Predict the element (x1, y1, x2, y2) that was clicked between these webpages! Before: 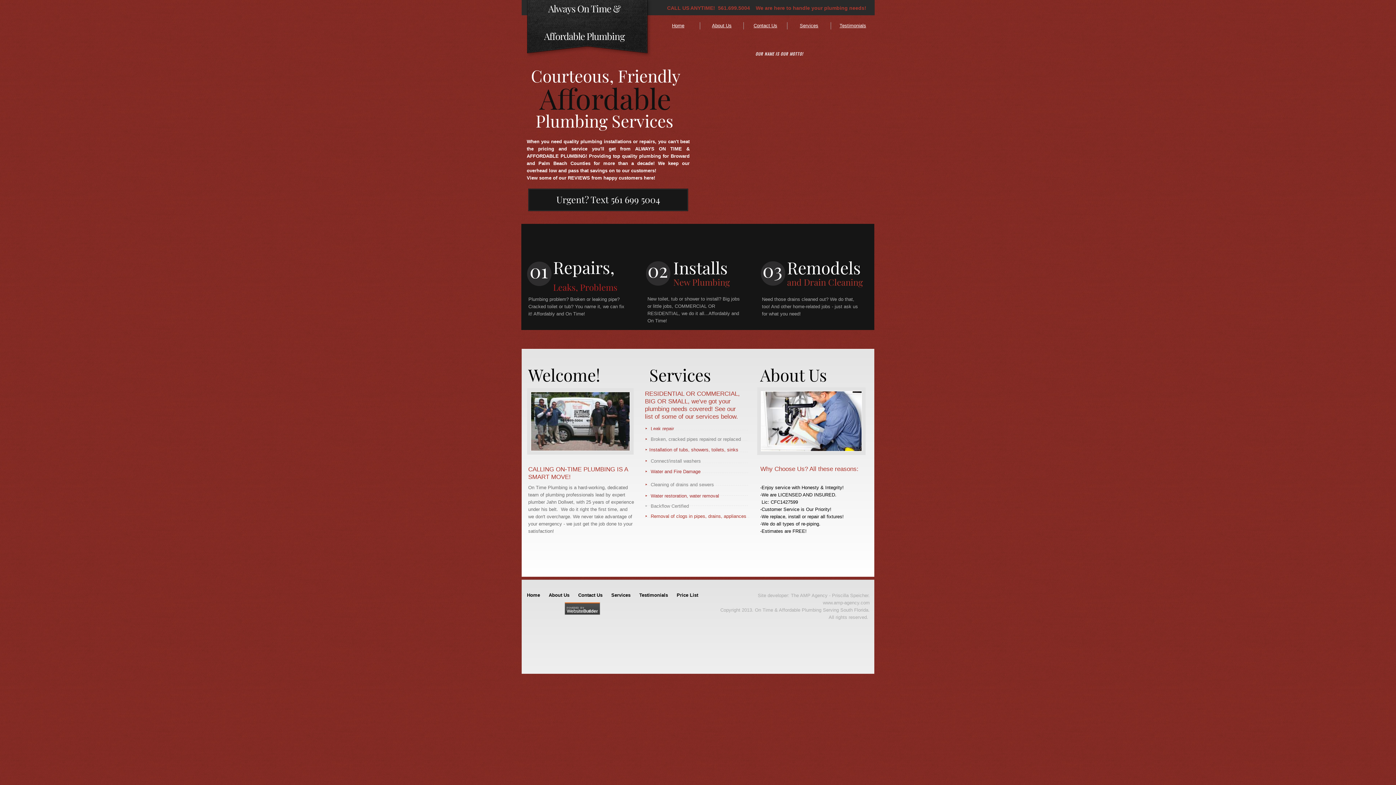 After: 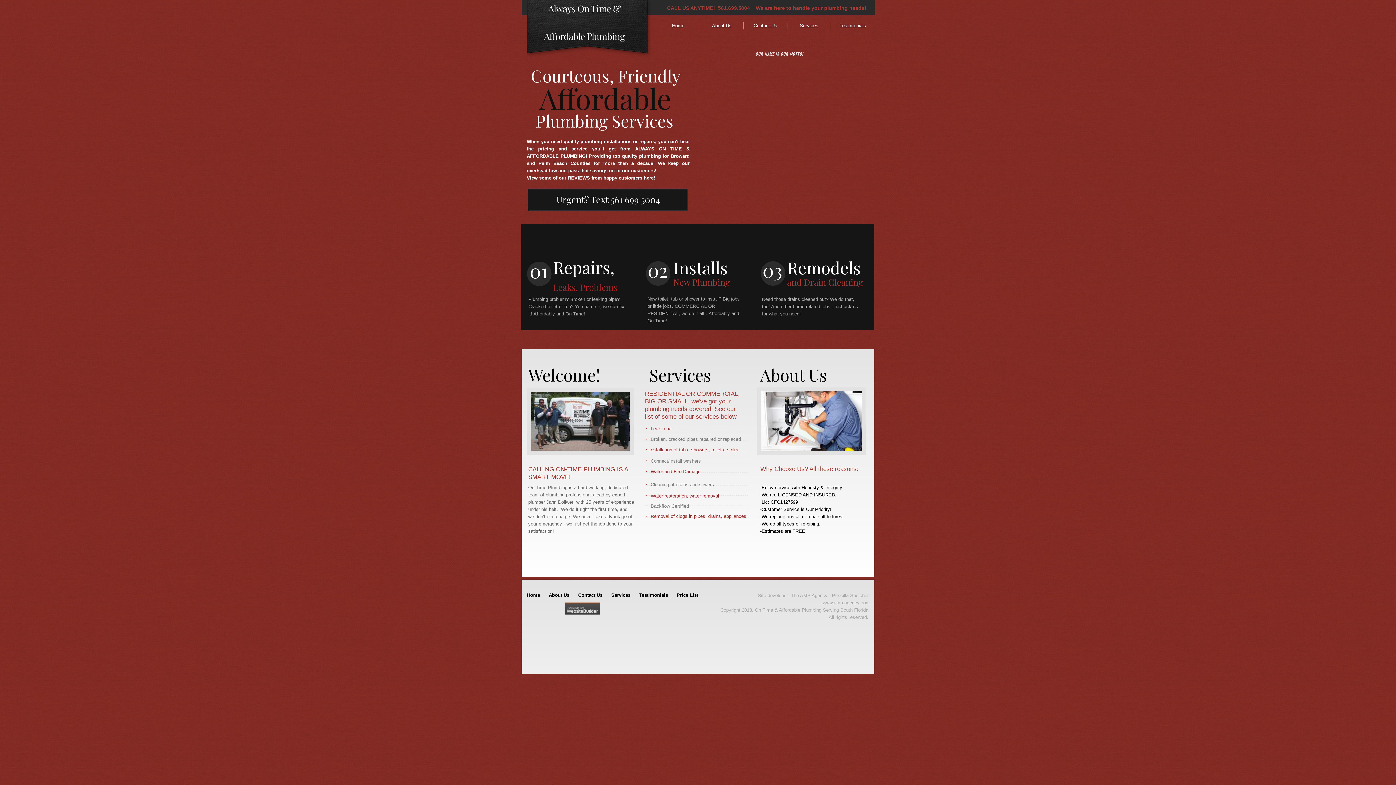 Action: bbox: (528, 188, 688, 211) label: Urgent? Text 561 699 5004